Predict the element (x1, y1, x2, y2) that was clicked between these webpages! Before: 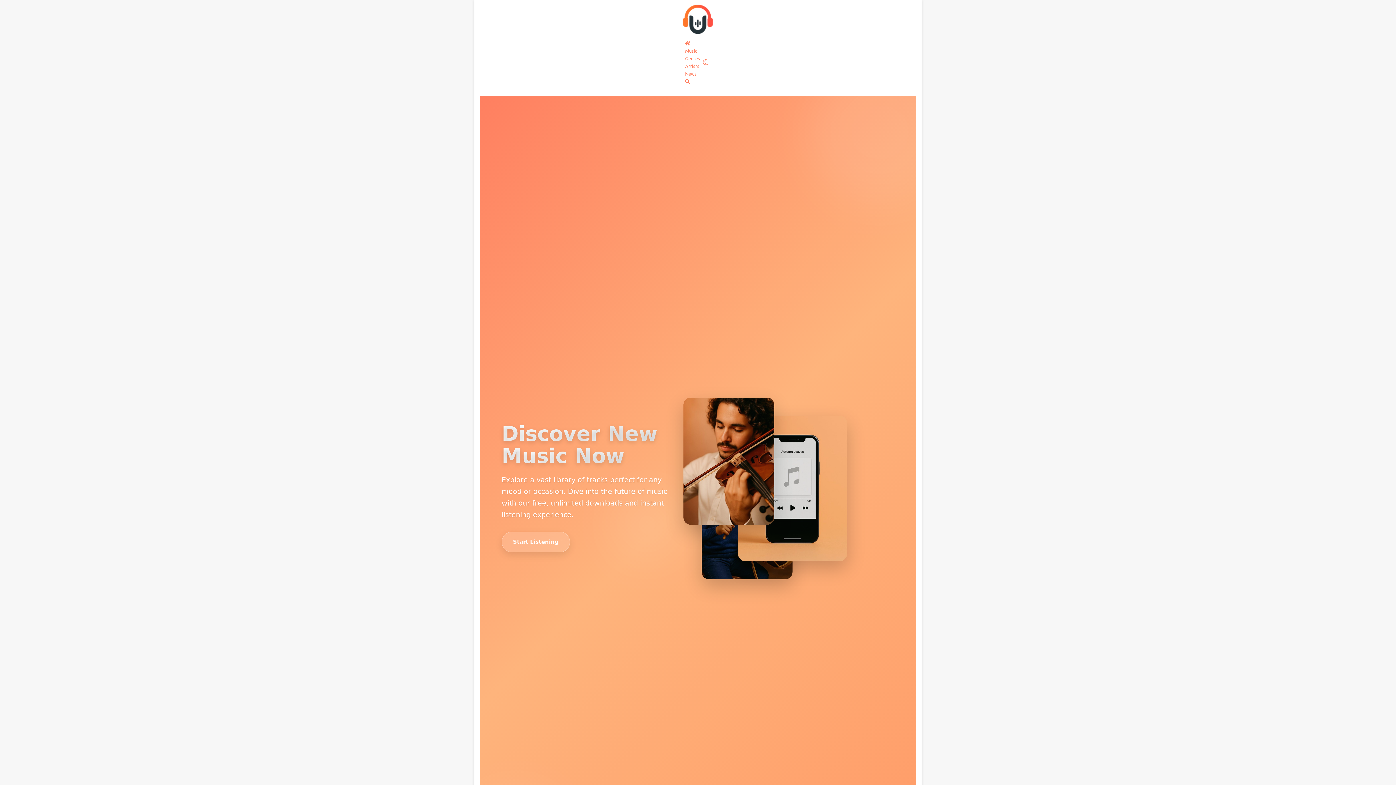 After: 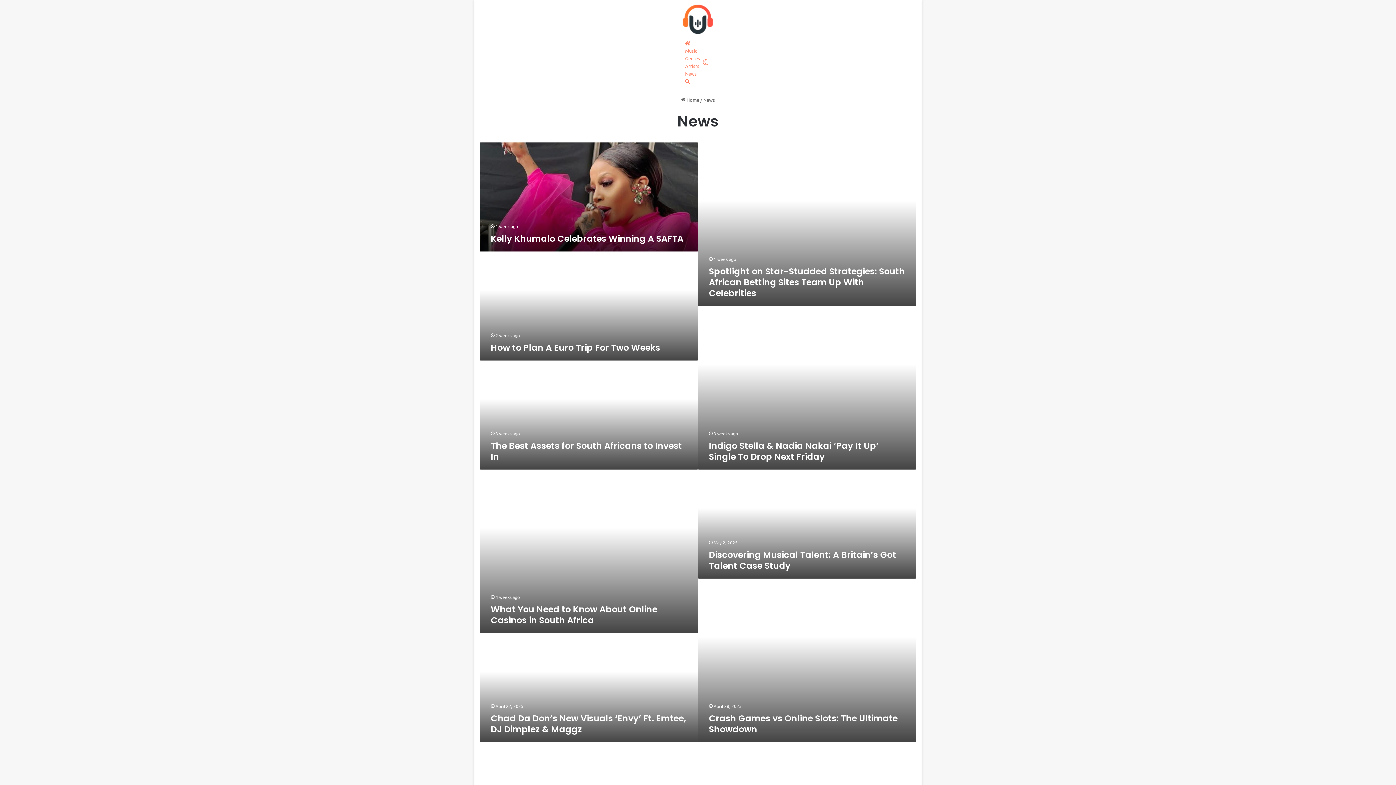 Action: label: News bbox: (685, 70, 696, 76)